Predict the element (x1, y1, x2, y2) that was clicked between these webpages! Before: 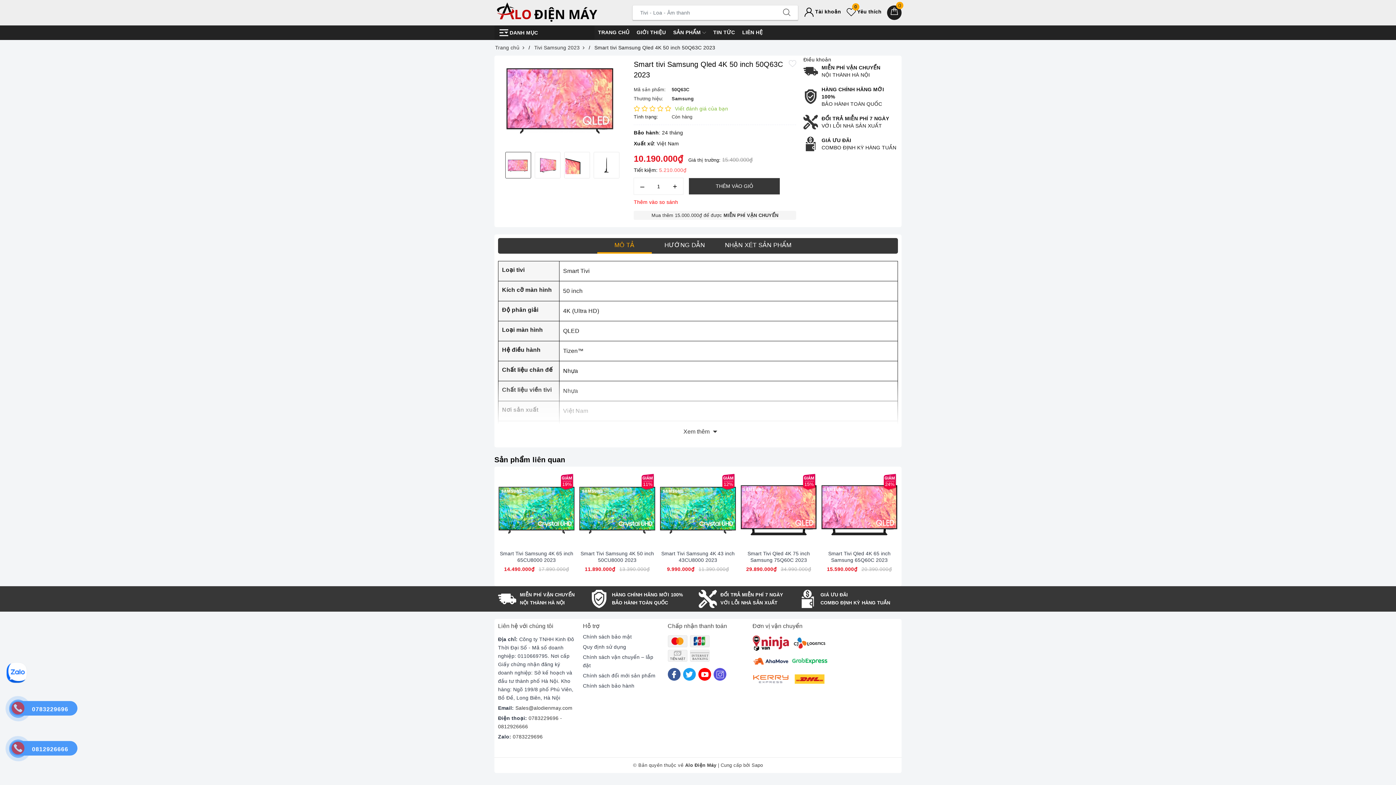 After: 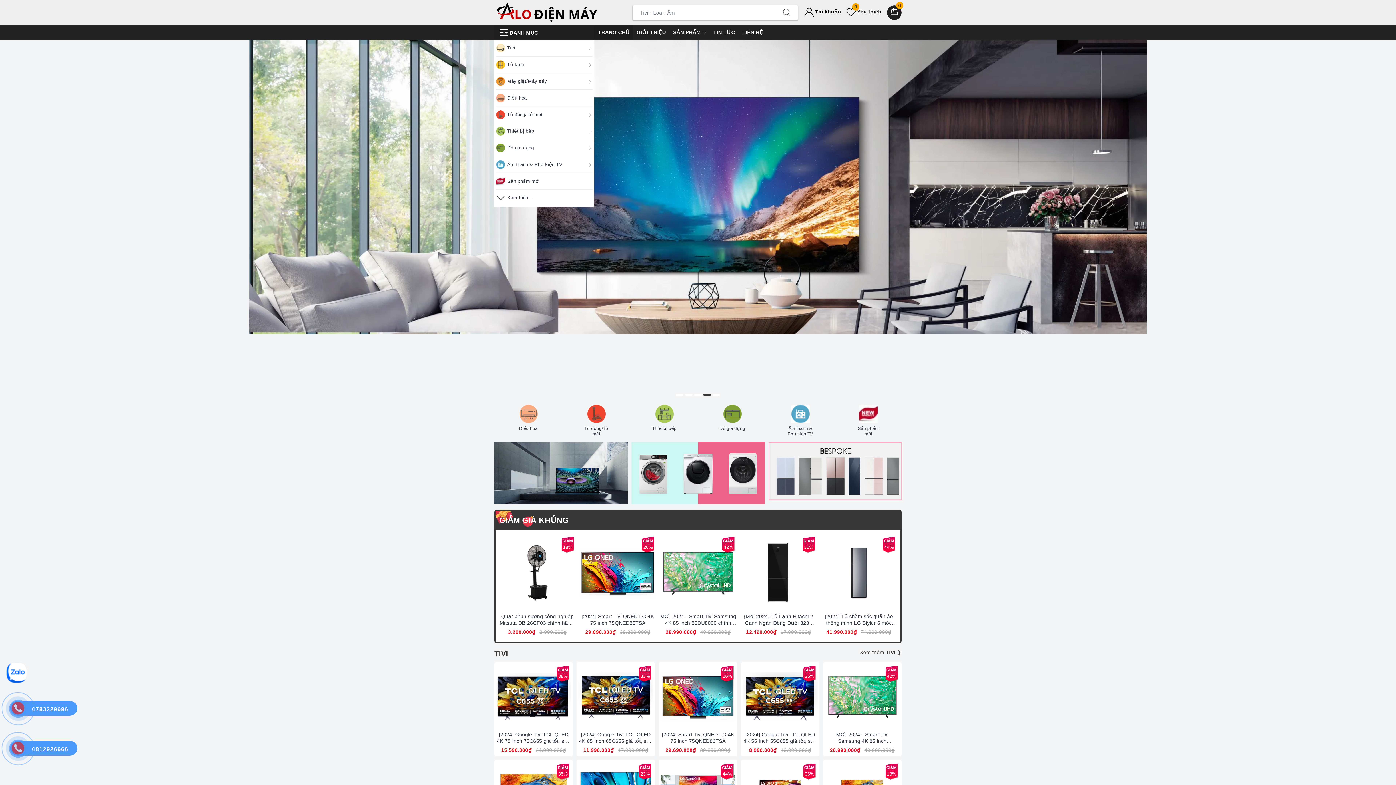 Action: bbox: (594, 25, 633, 39) label: TRANG CHỦ